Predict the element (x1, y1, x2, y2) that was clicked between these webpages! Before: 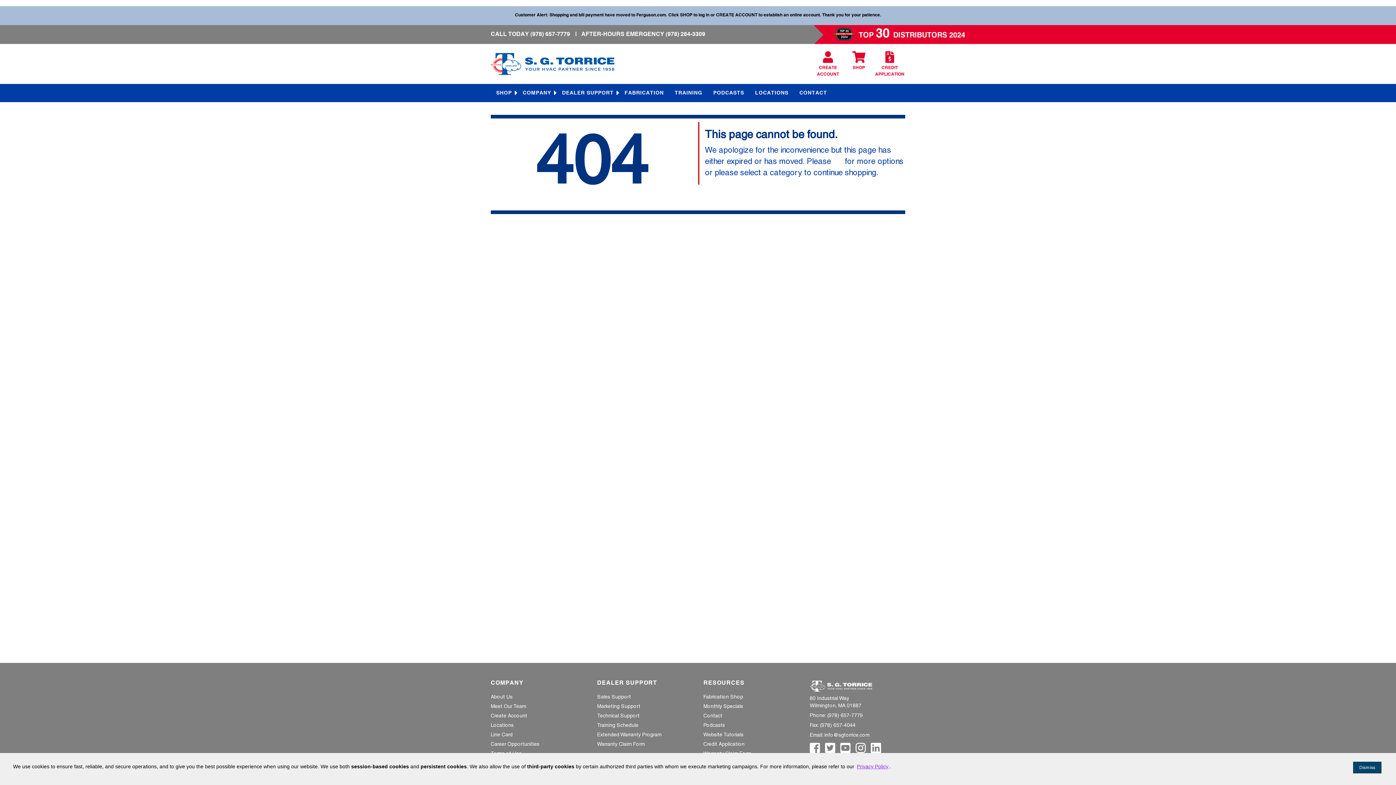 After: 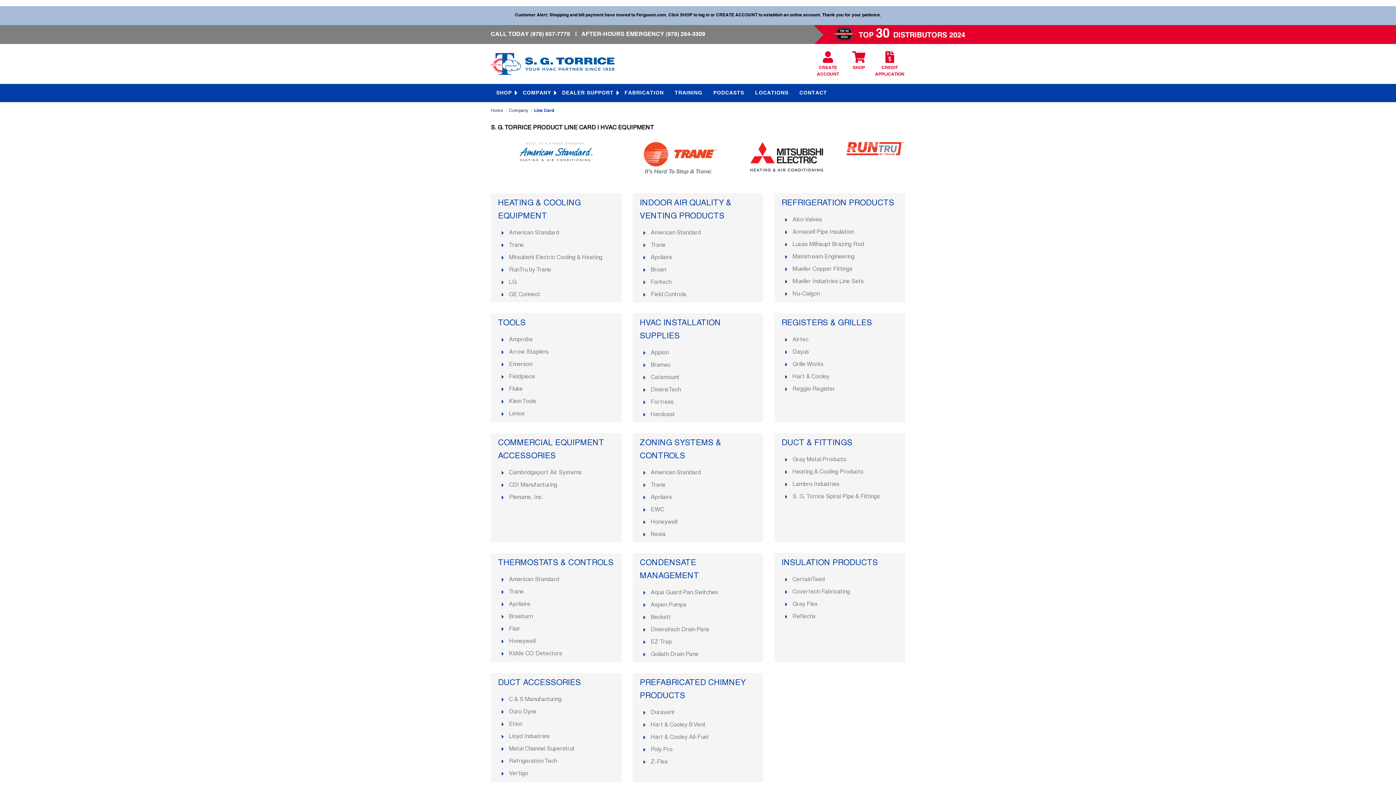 Action: bbox: (490, 730, 586, 740) label: Line Card